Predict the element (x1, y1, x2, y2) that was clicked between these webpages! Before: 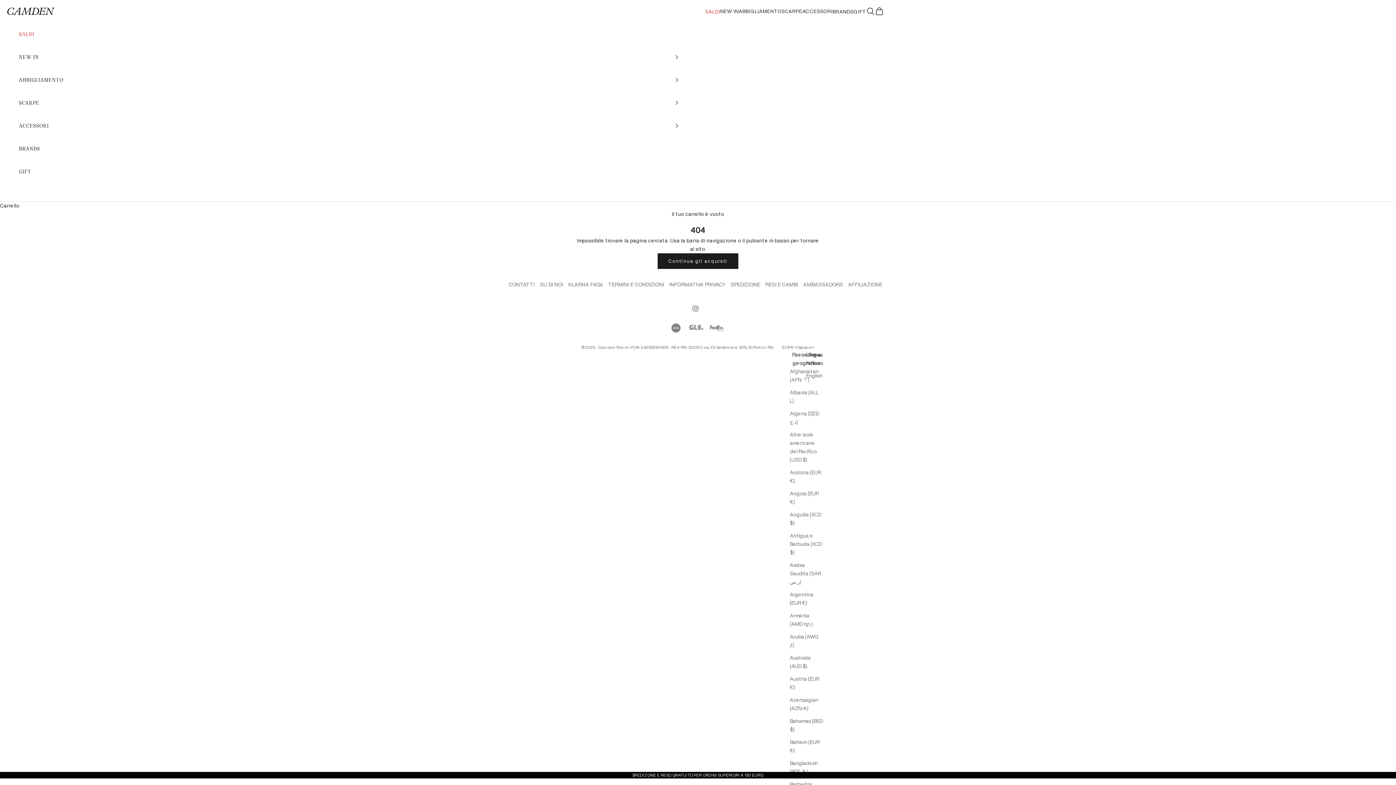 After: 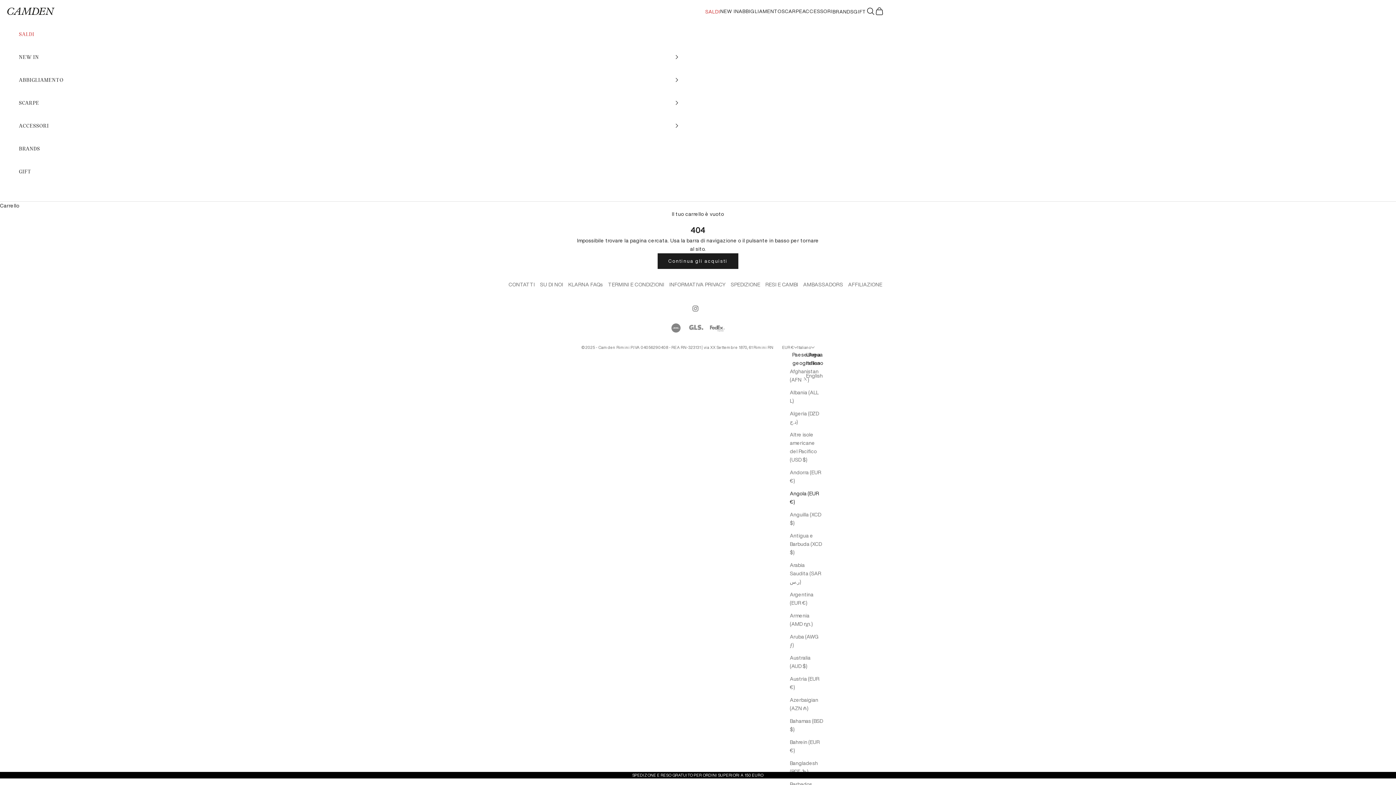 Action: bbox: (790, 489, 823, 506) label: Angola (EUR €)